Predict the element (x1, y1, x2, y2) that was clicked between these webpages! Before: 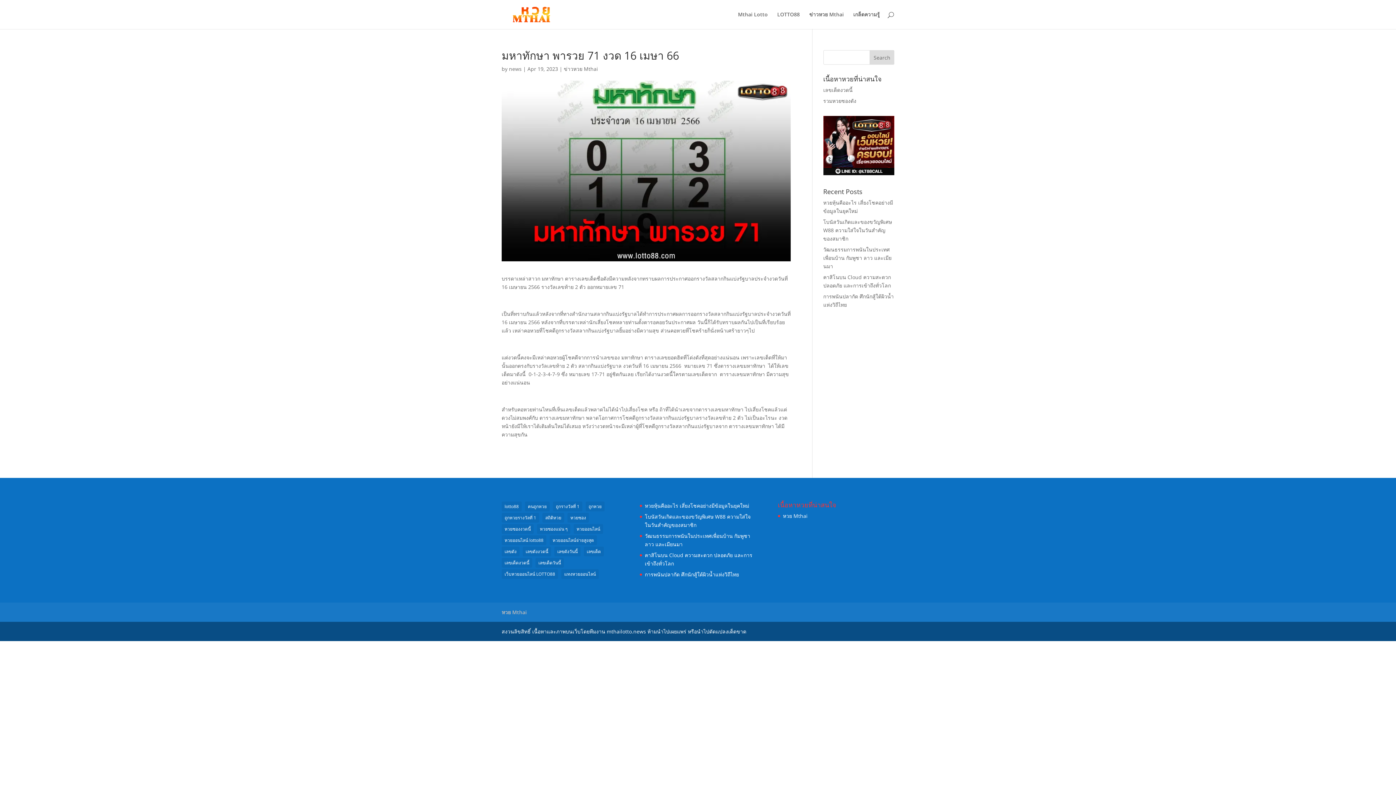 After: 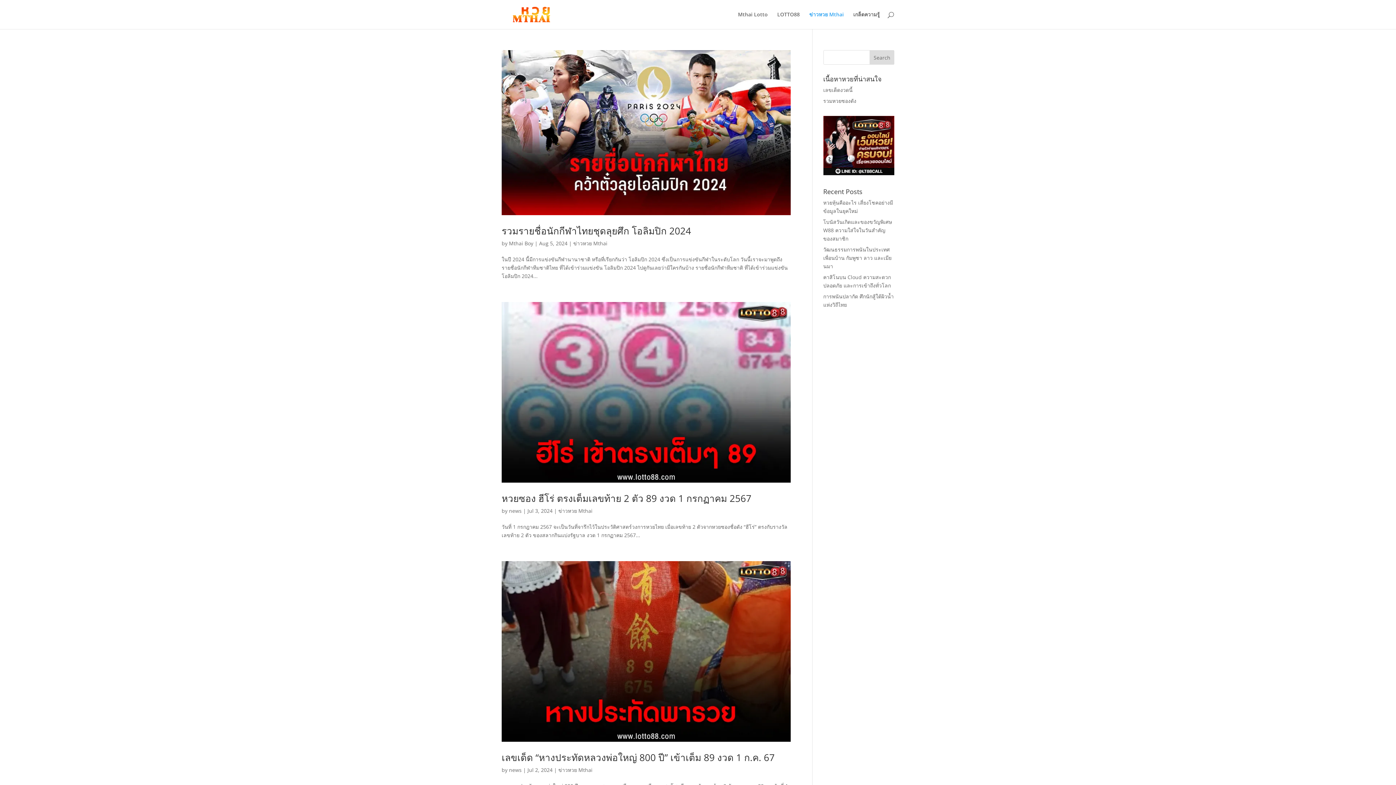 Action: label: ข่าวหวย Mthai bbox: (564, 65, 598, 72)